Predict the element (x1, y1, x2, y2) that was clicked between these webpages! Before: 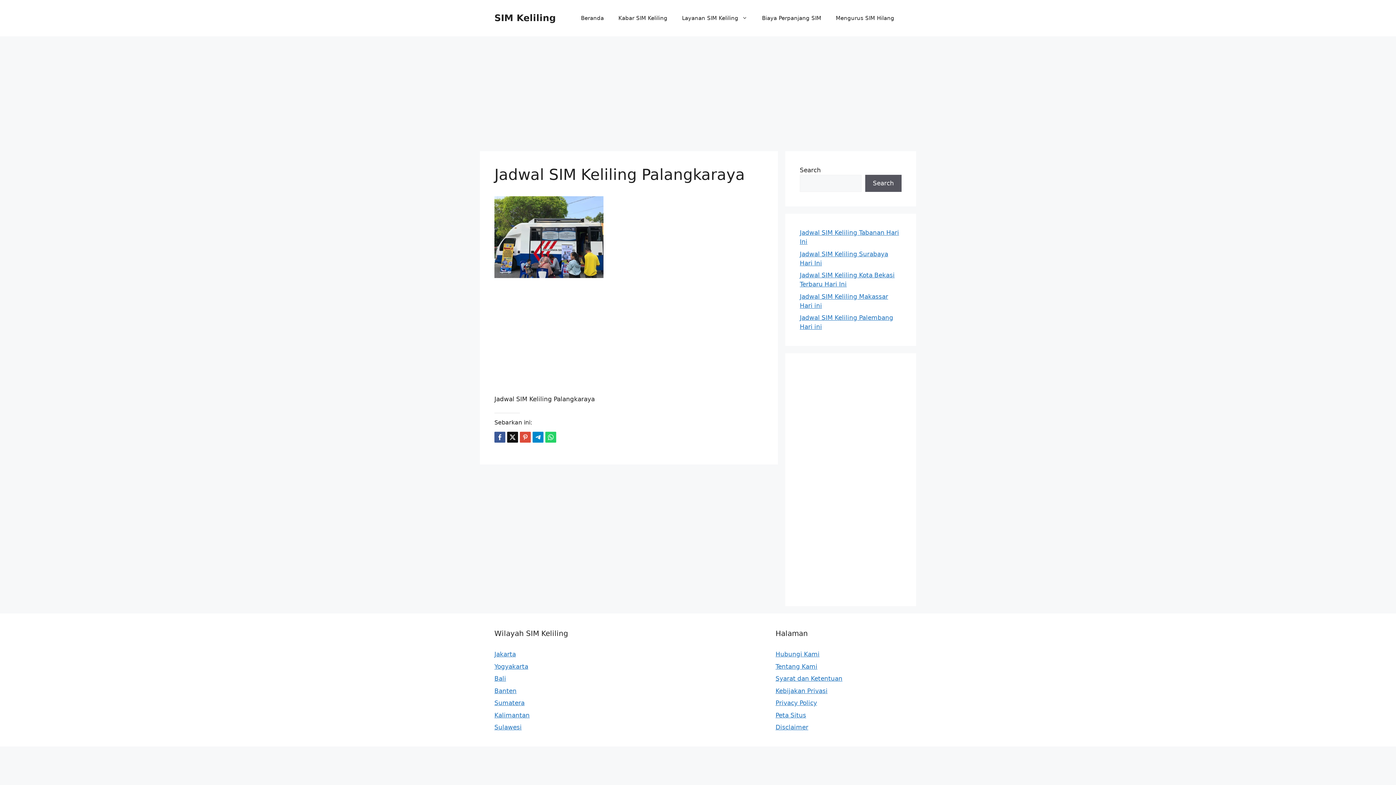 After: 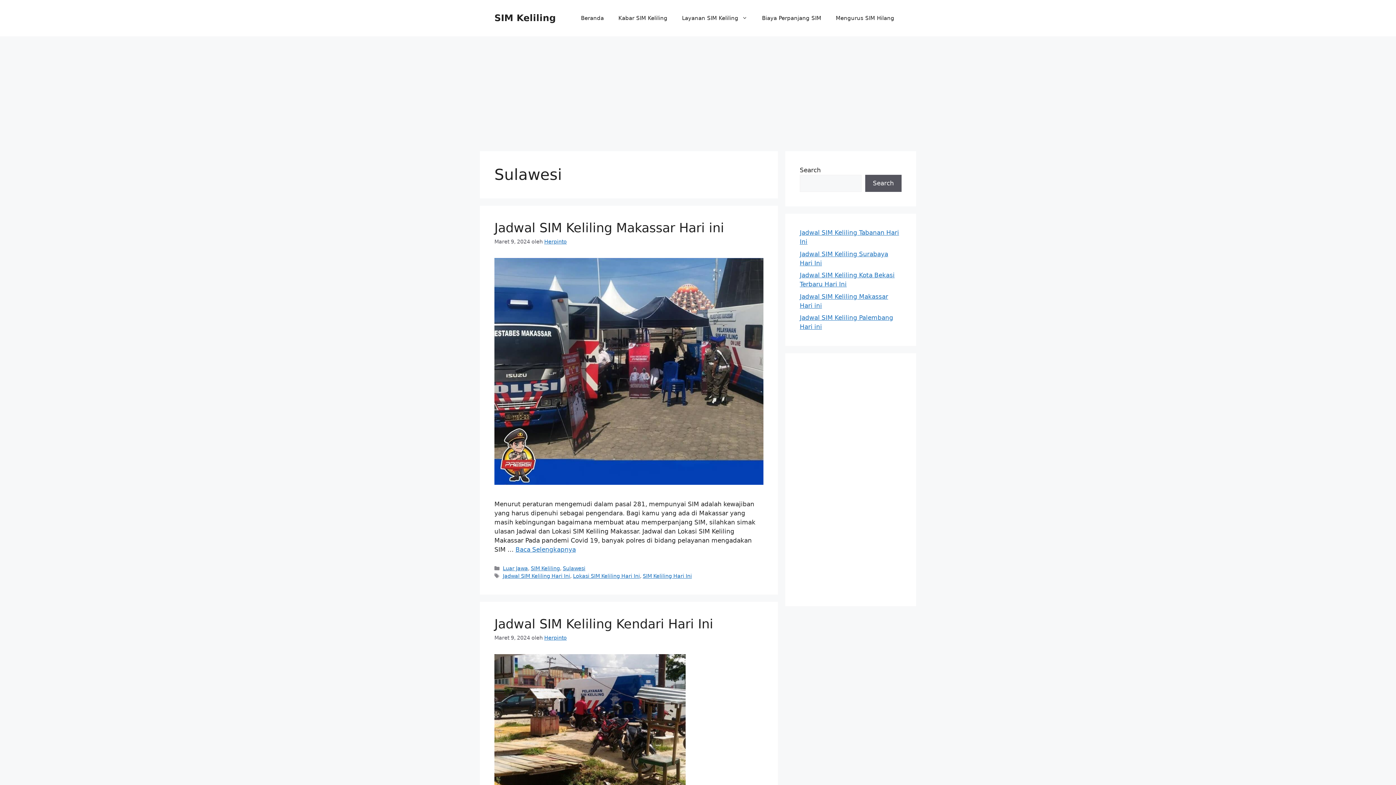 Action: label: Sulawesi bbox: (494, 506, 521, 513)